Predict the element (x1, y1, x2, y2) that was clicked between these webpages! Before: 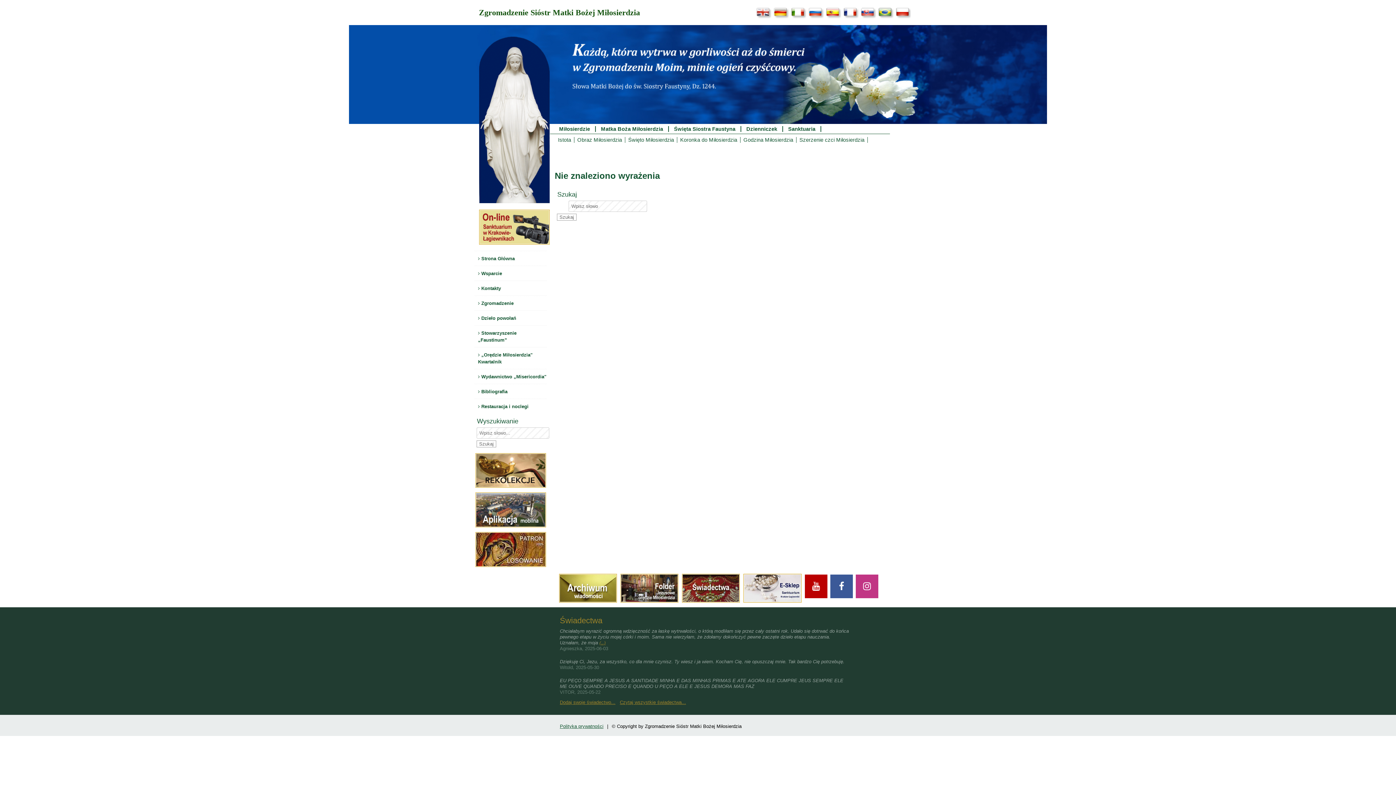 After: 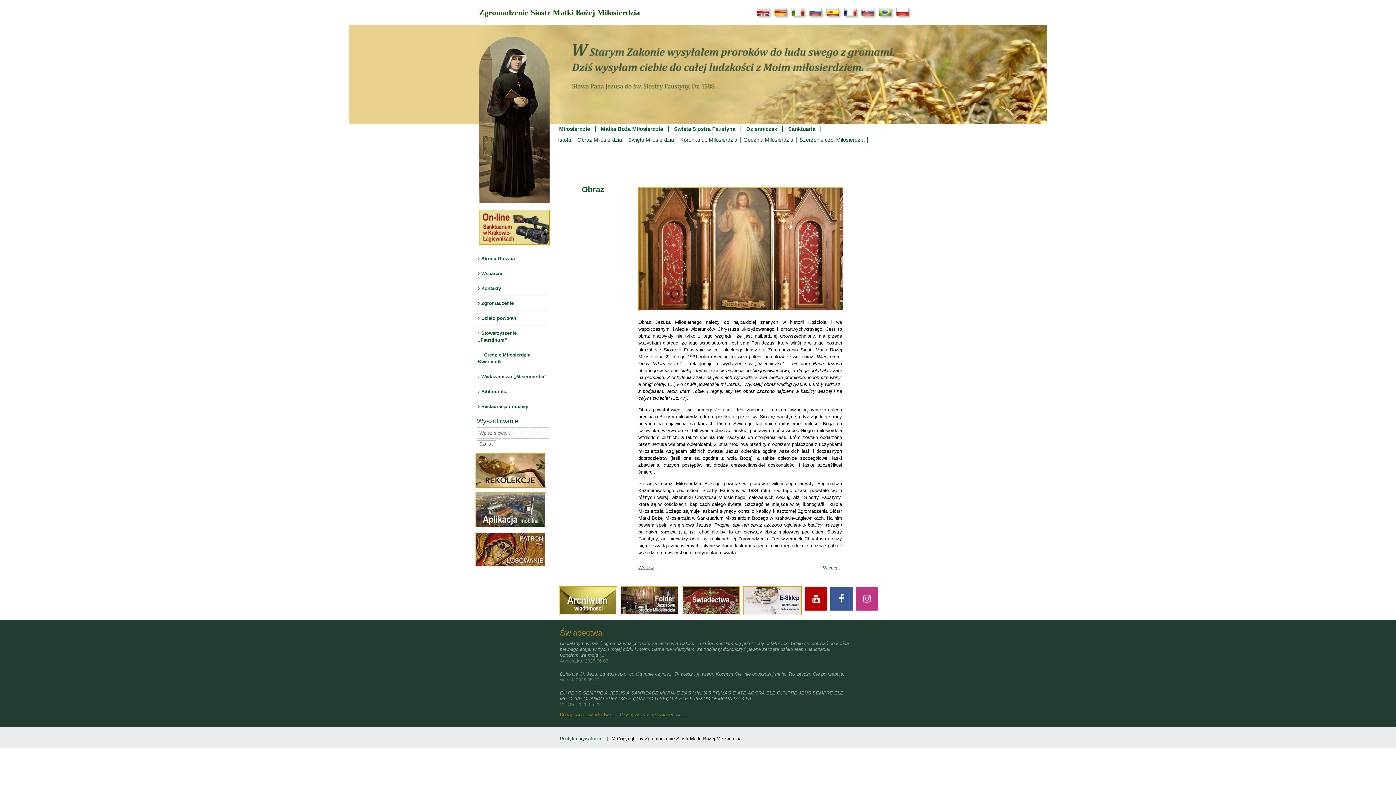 Action: label: Obraz Miłosierdzia bbox: (574, 137, 625, 142)